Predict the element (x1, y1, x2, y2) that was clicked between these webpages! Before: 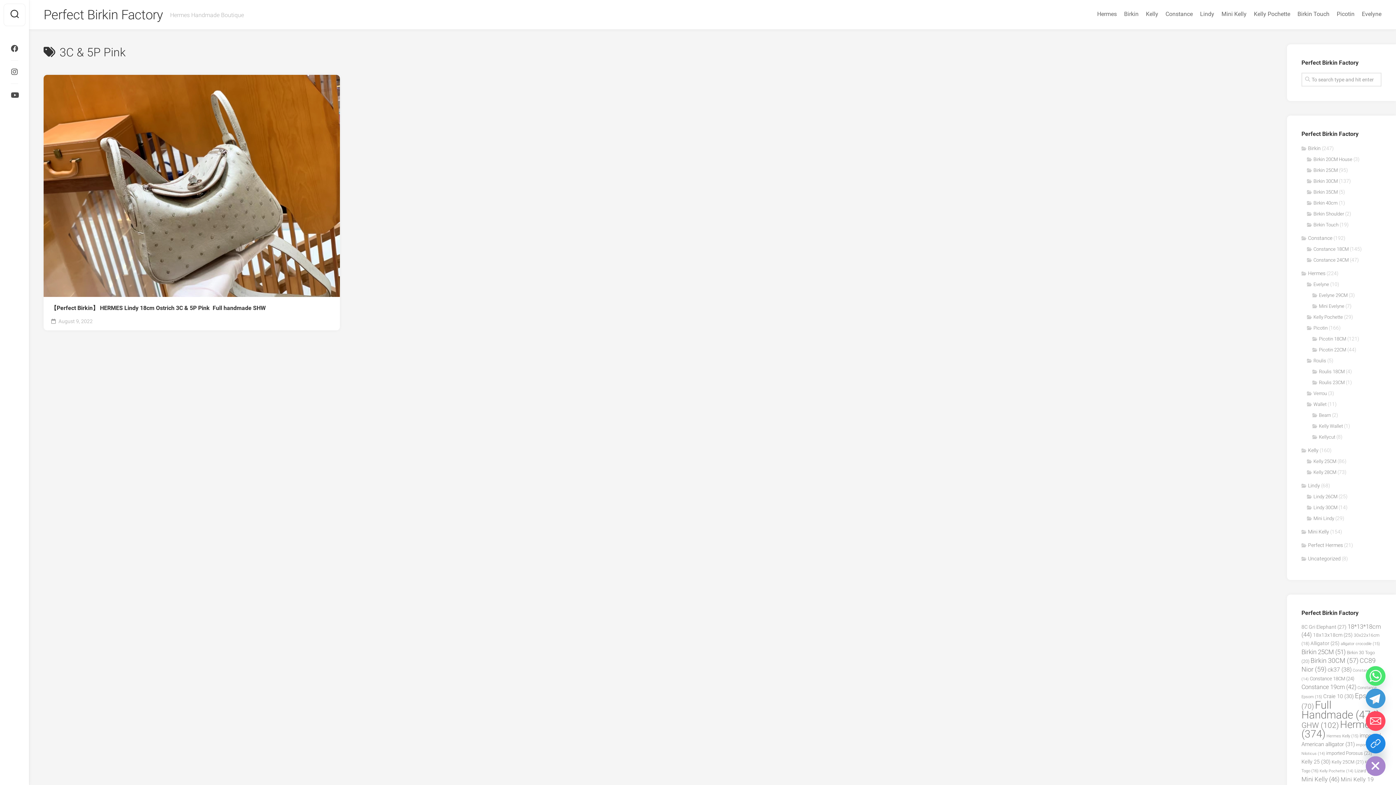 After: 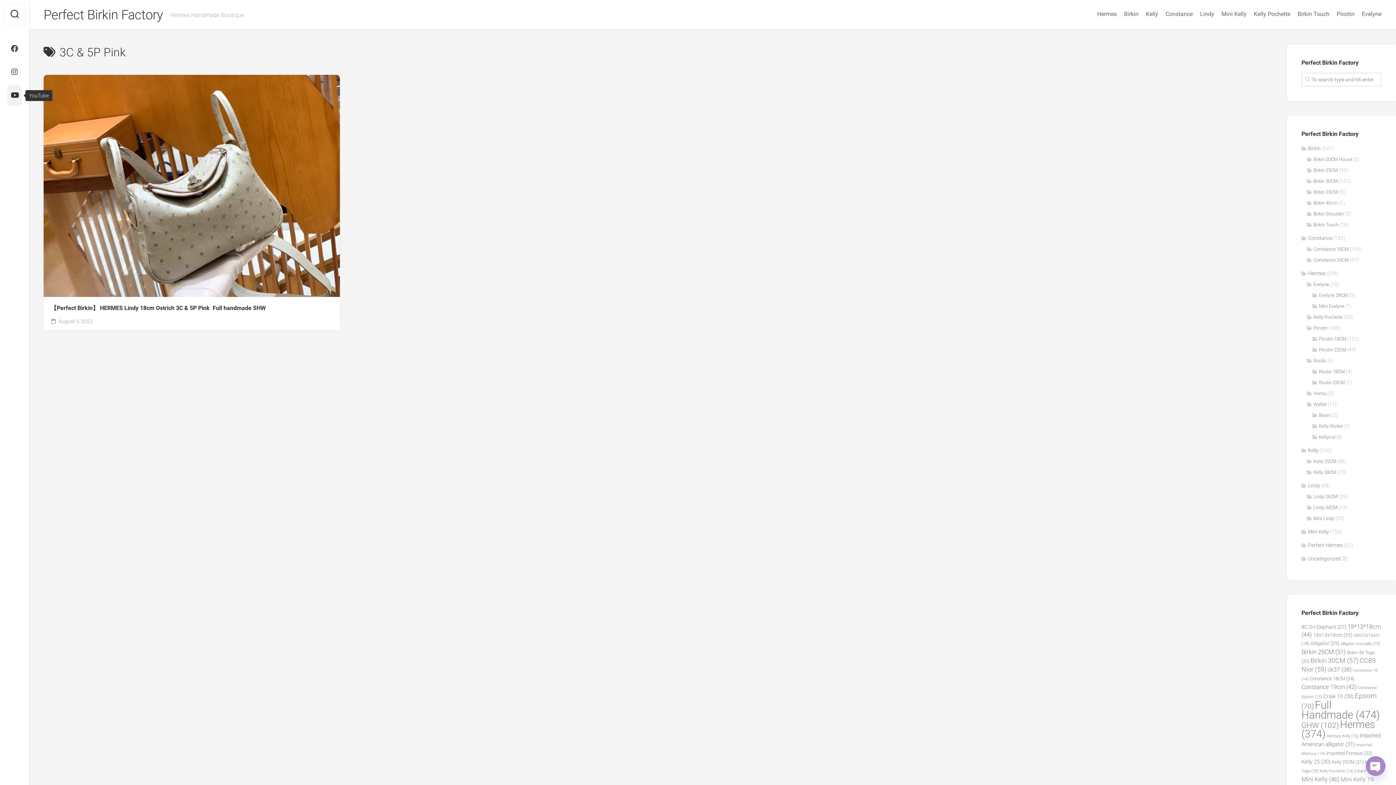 Action: bbox: (7, 85, 21, 105)